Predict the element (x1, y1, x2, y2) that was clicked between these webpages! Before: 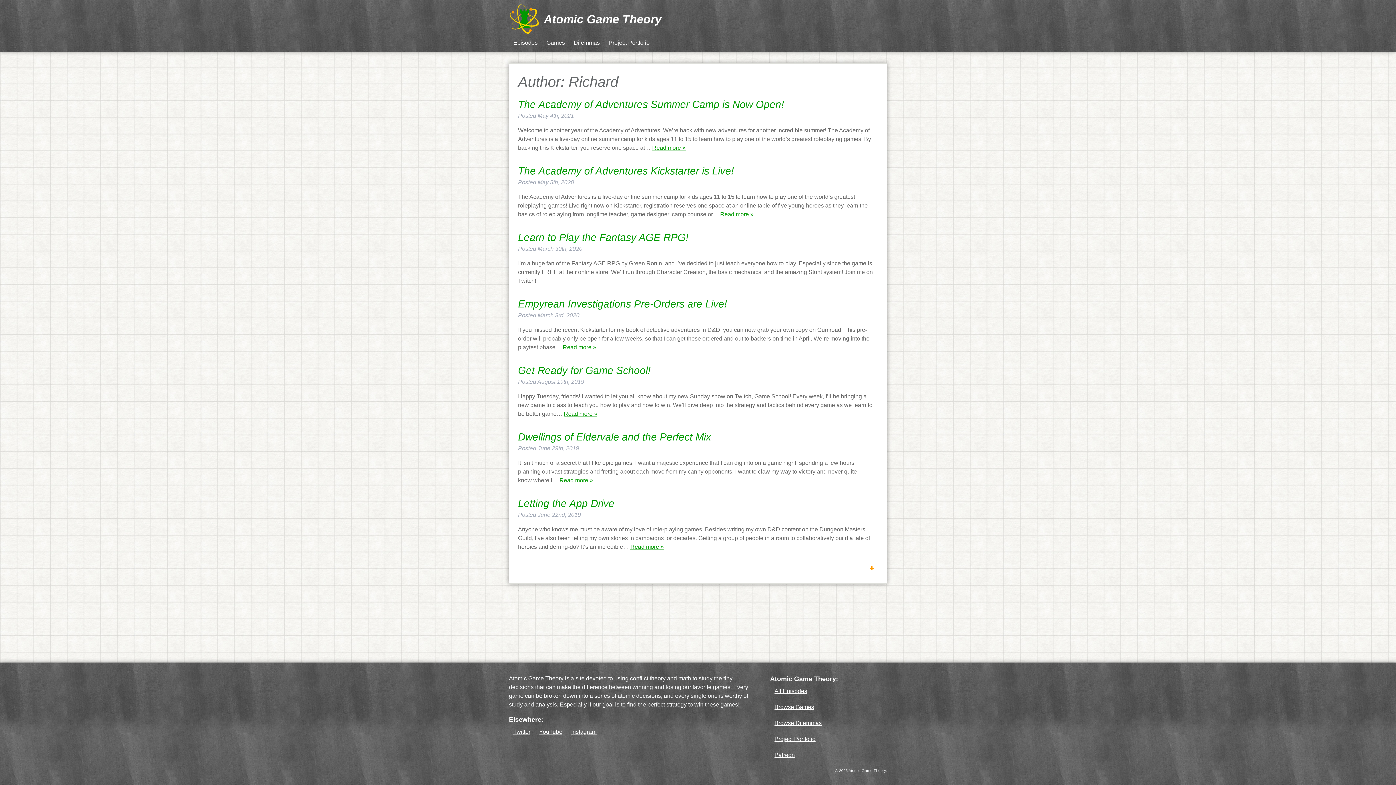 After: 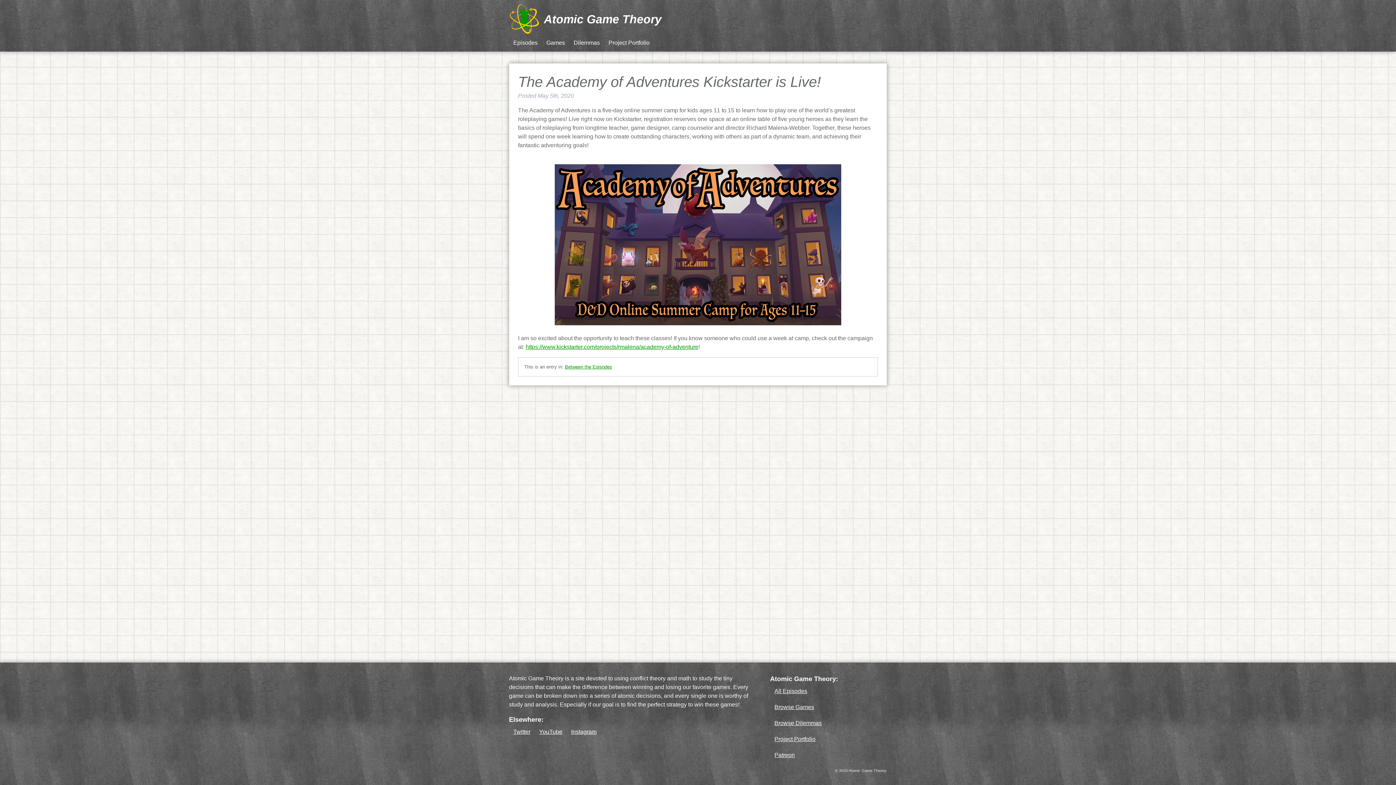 Action: label: The Academy of Adventures Kickstarter is Live! bbox: (518, 165, 734, 176)